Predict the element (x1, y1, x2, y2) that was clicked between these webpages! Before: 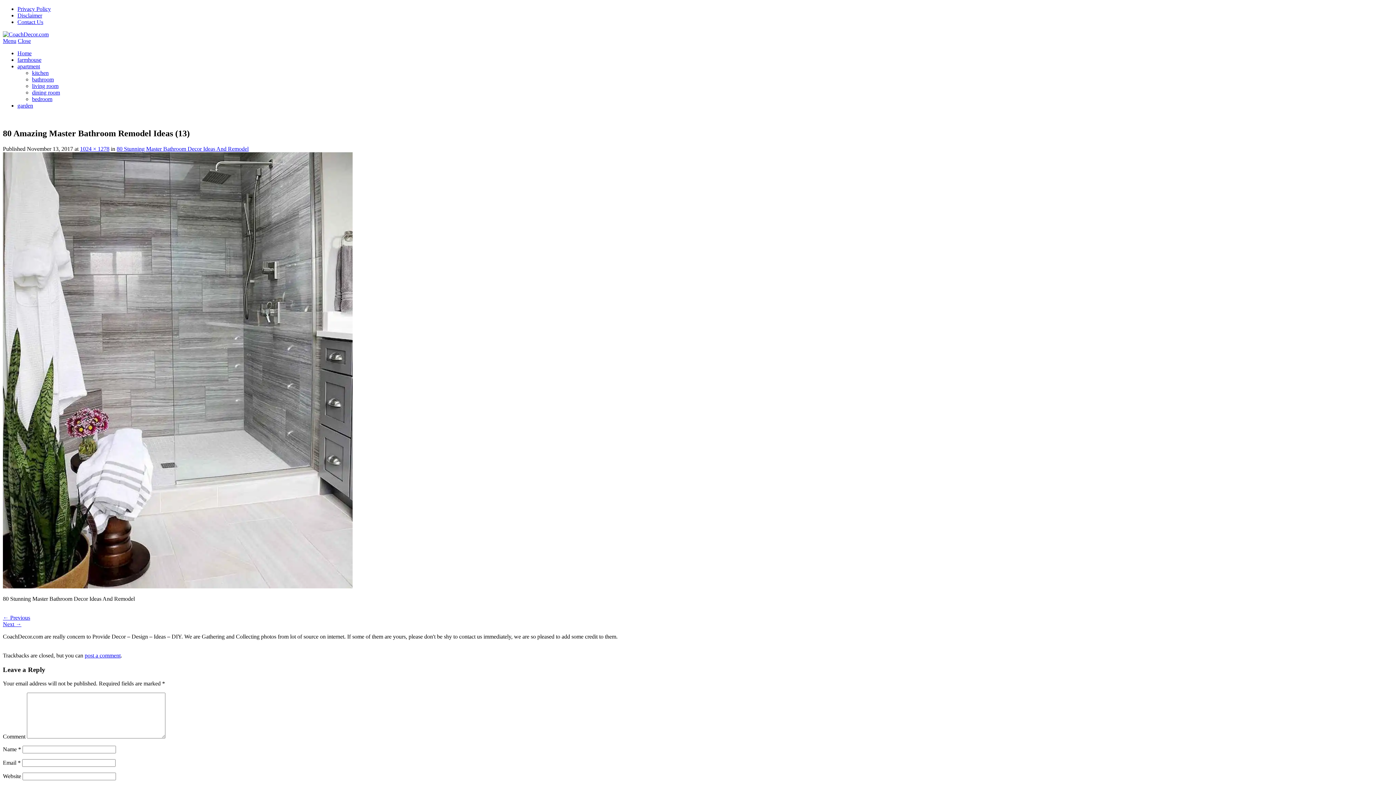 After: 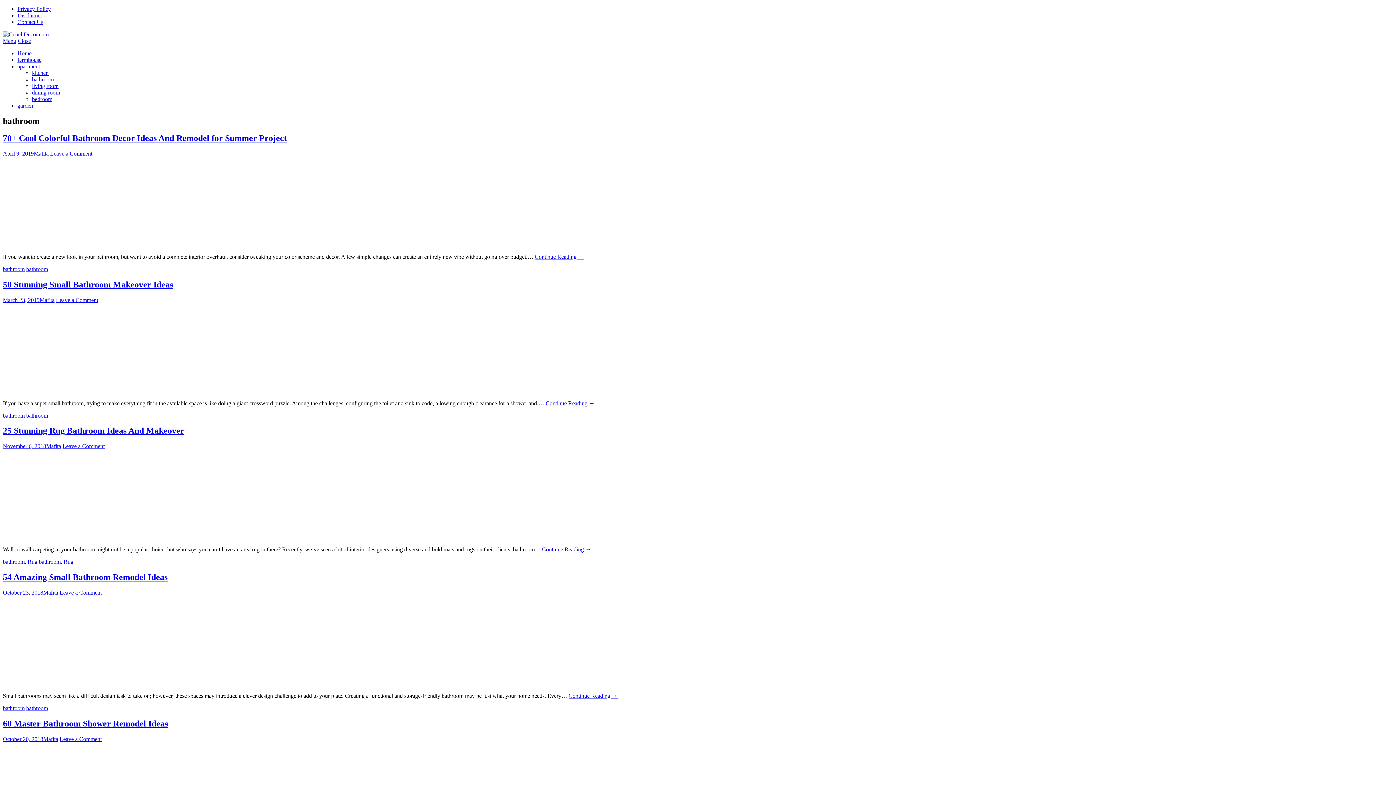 Action: bbox: (32, 76, 53, 82) label: bathroom